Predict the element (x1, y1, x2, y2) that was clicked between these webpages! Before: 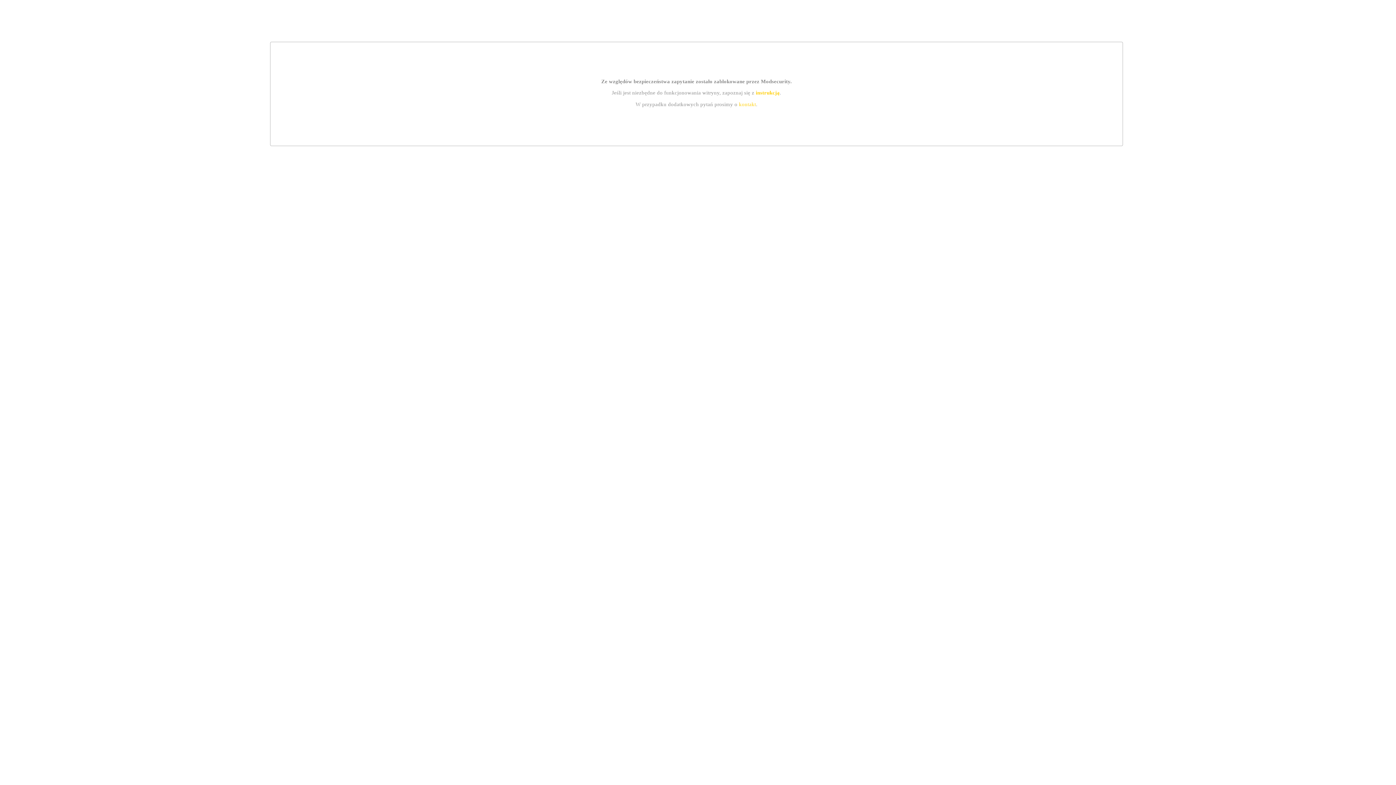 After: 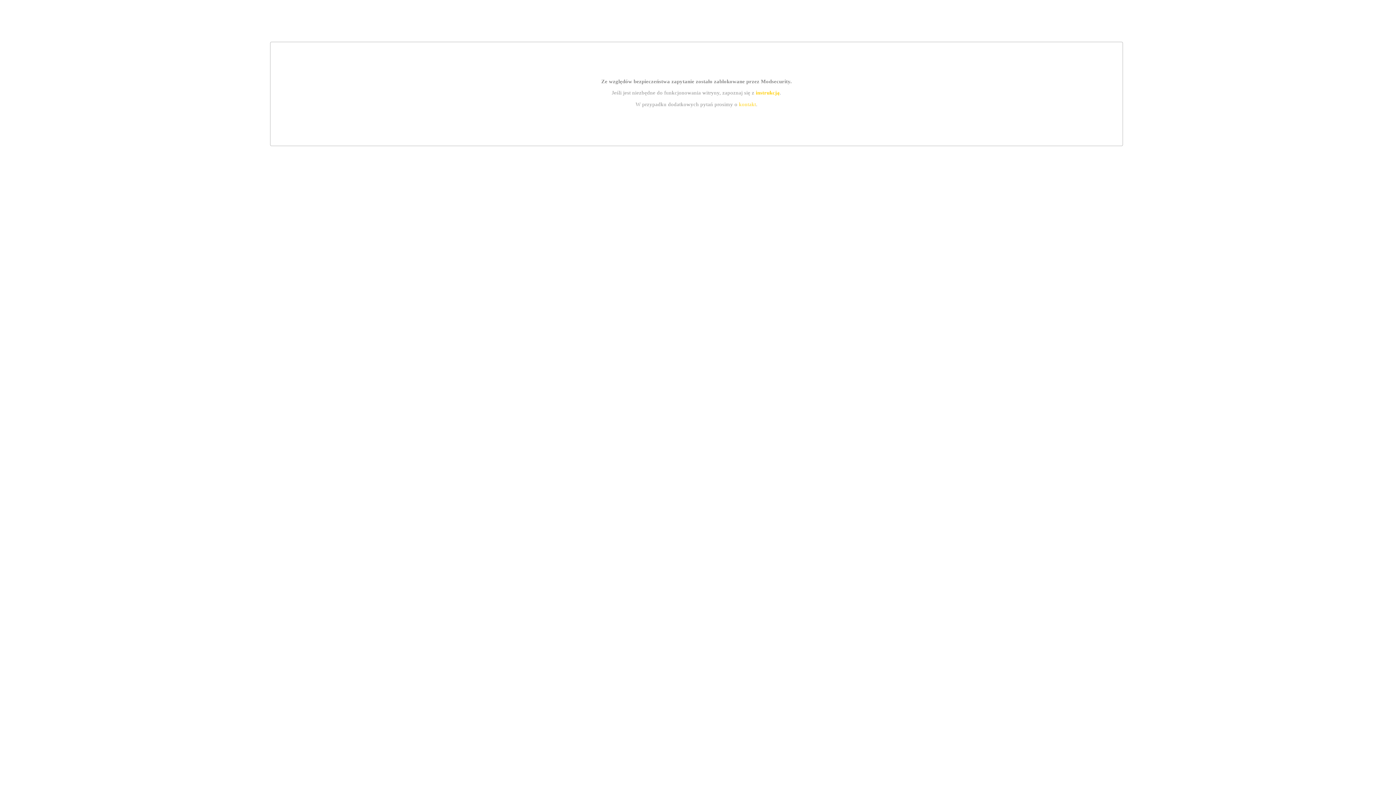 Action: label: kontakt bbox: (739, 101, 756, 107)